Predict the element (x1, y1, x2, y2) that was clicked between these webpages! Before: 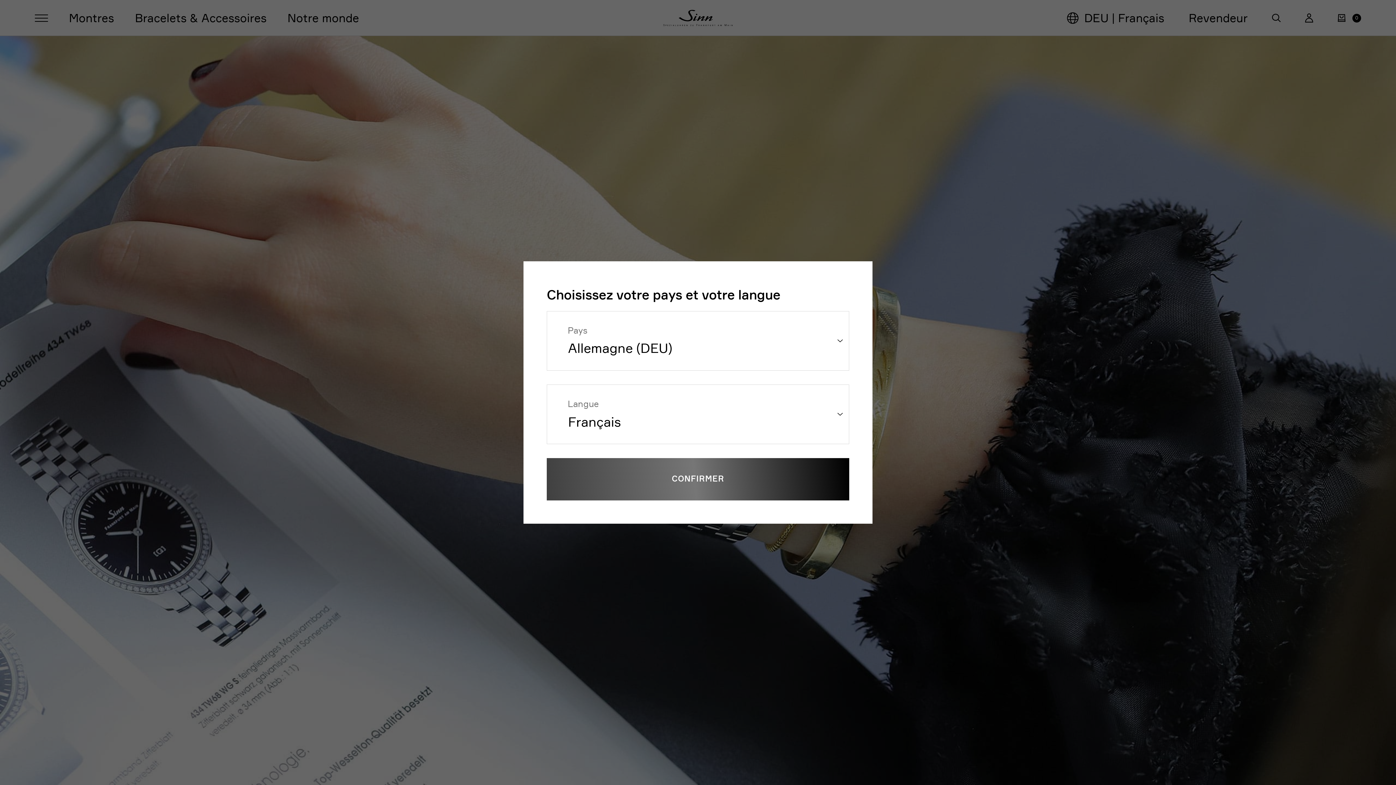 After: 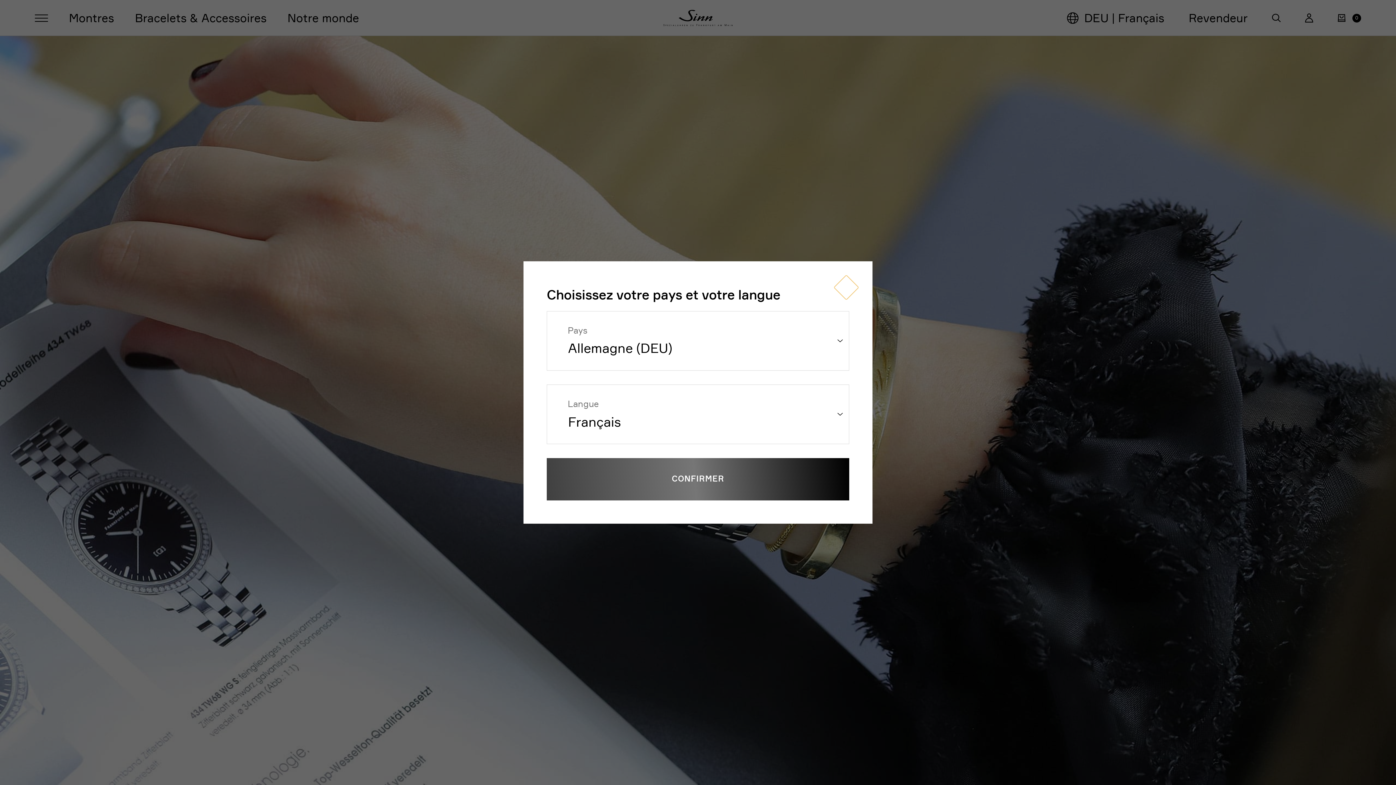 Action: bbox: (834, 275, 858, 299) label: Fermer la sélection du pays et de la langue